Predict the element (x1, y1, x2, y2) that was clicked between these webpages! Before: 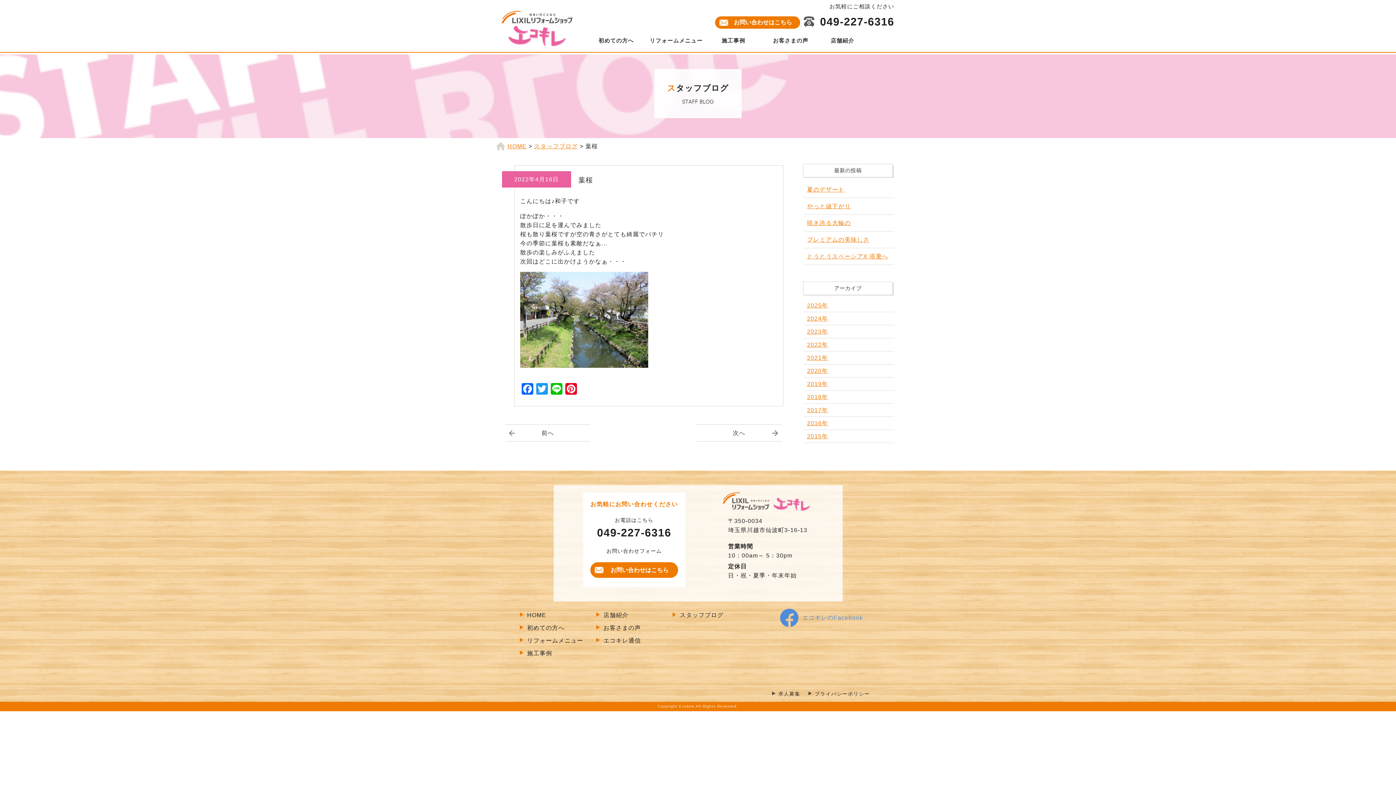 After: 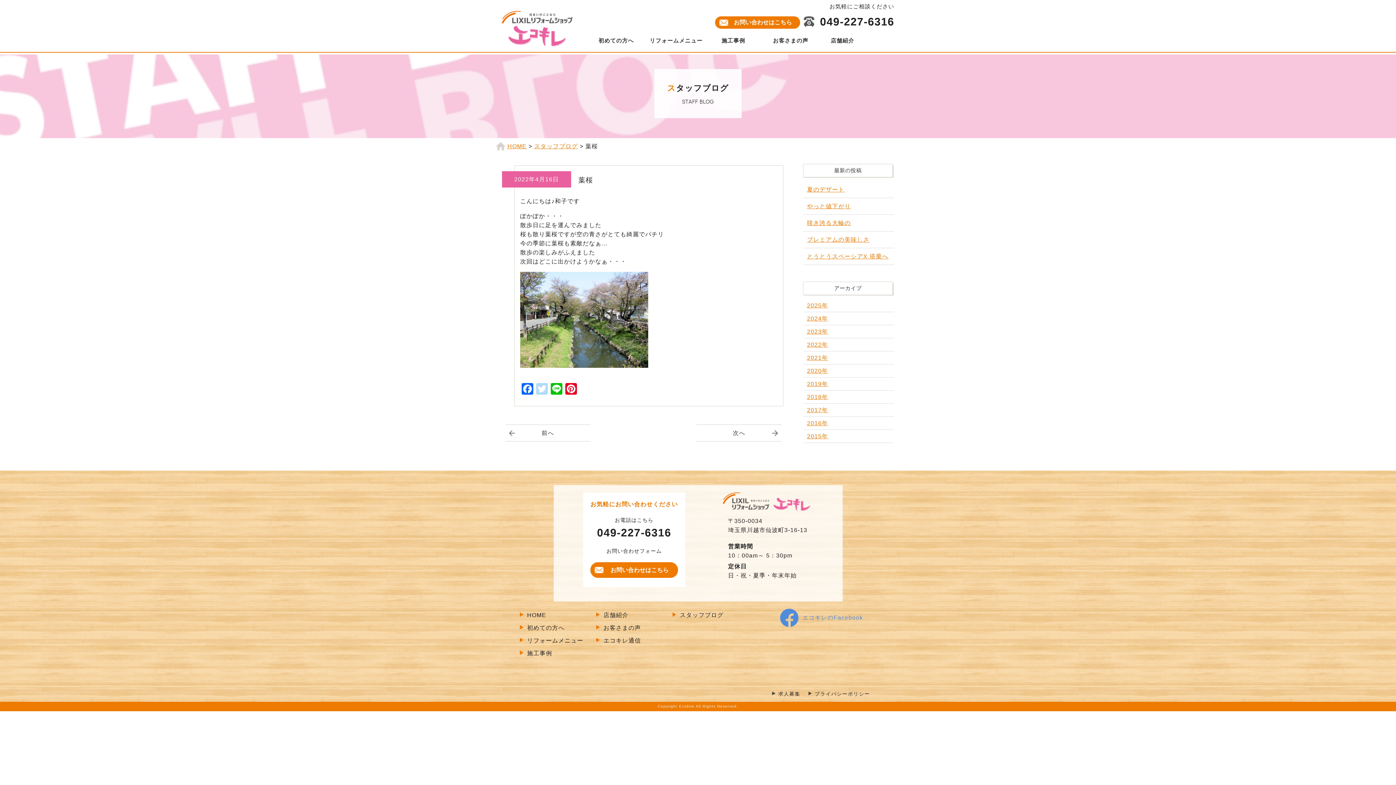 Action: label: Twitter bbox: (534, 383, 549, 396)